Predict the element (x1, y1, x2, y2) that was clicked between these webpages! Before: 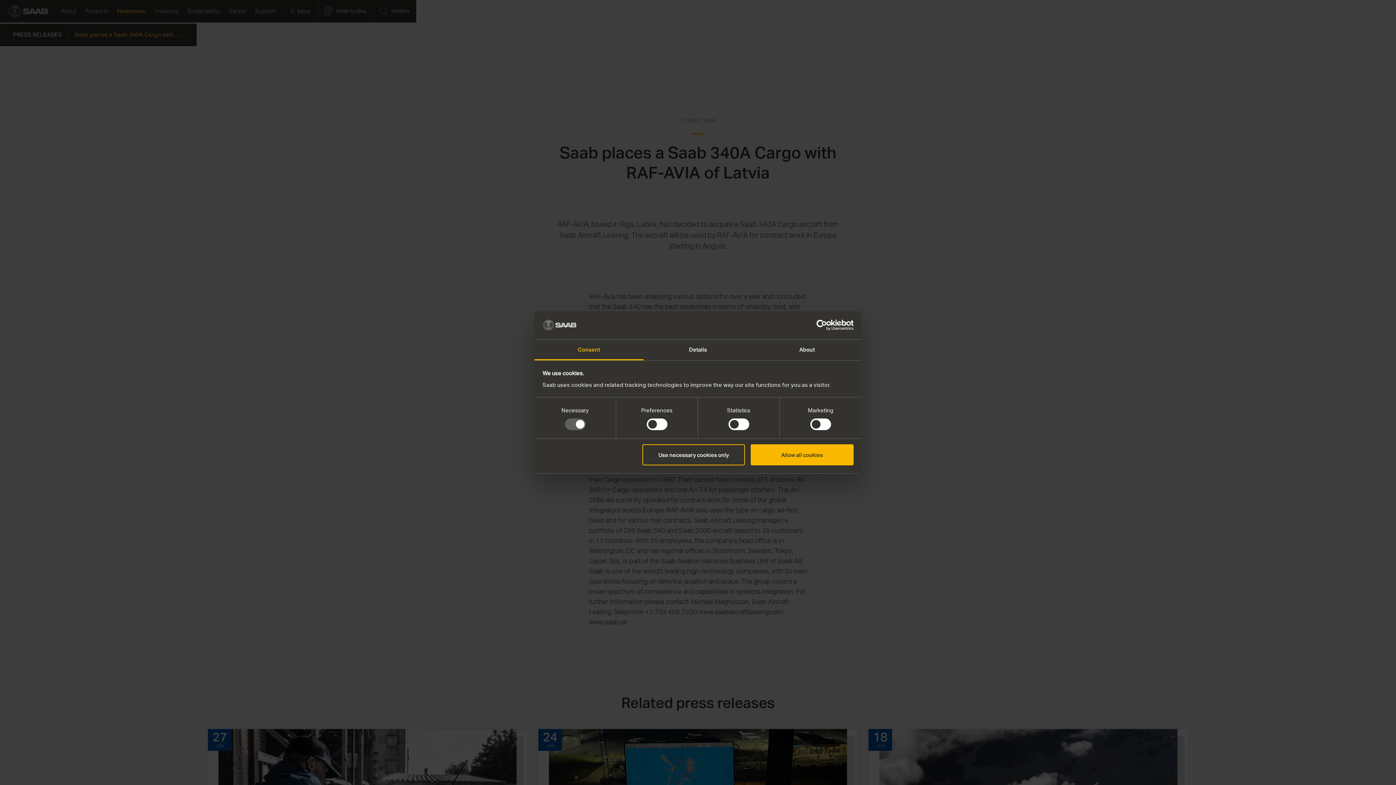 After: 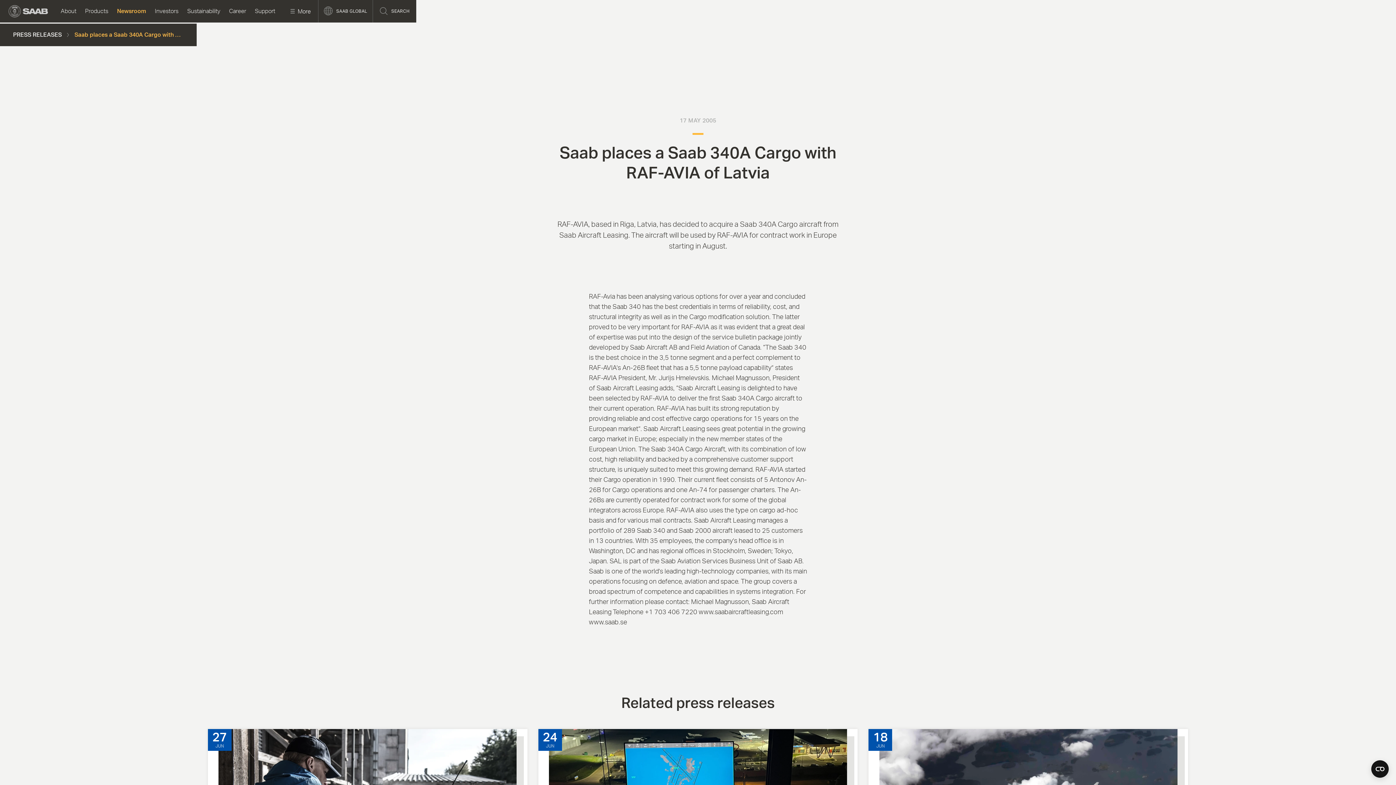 Action: label: Use necessary cookies only bbox: (642, 444, 745, 465)